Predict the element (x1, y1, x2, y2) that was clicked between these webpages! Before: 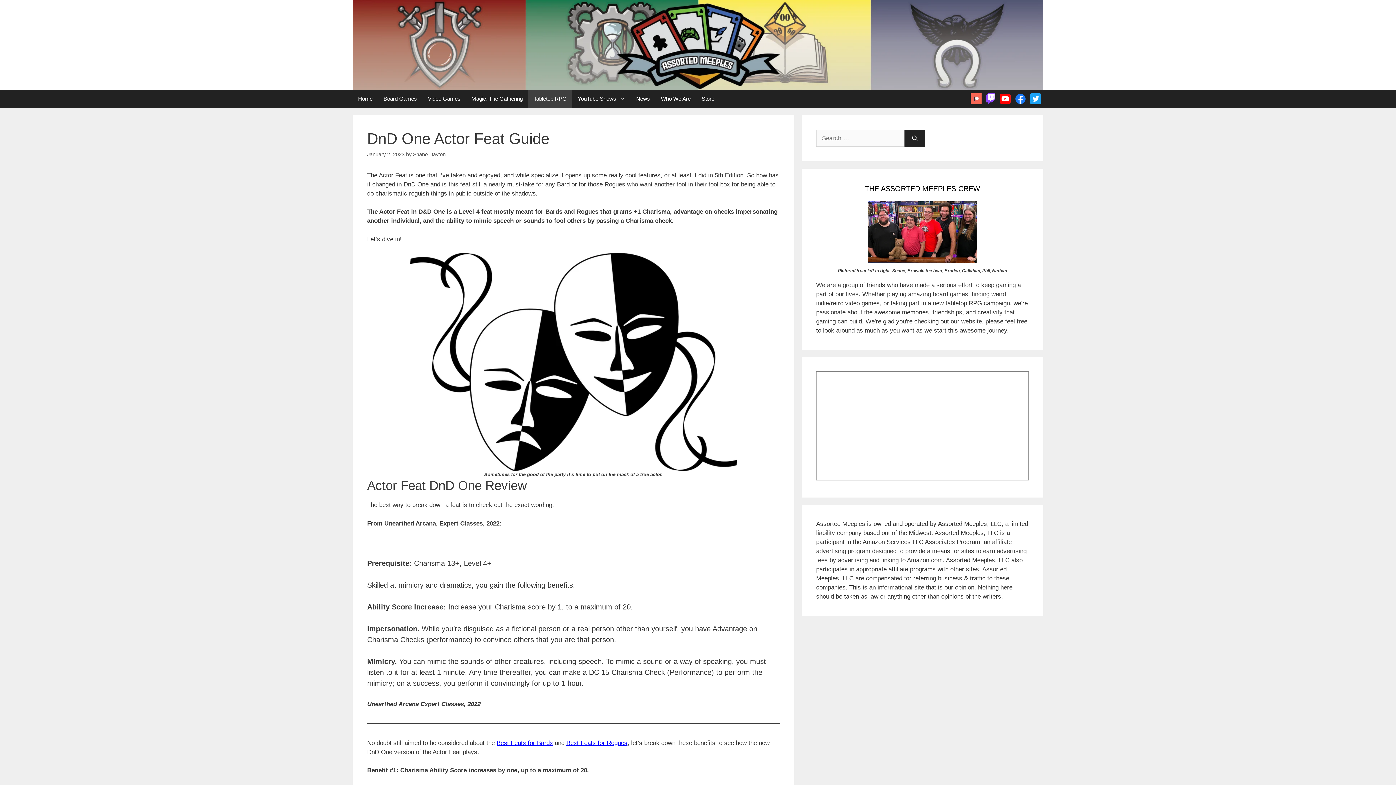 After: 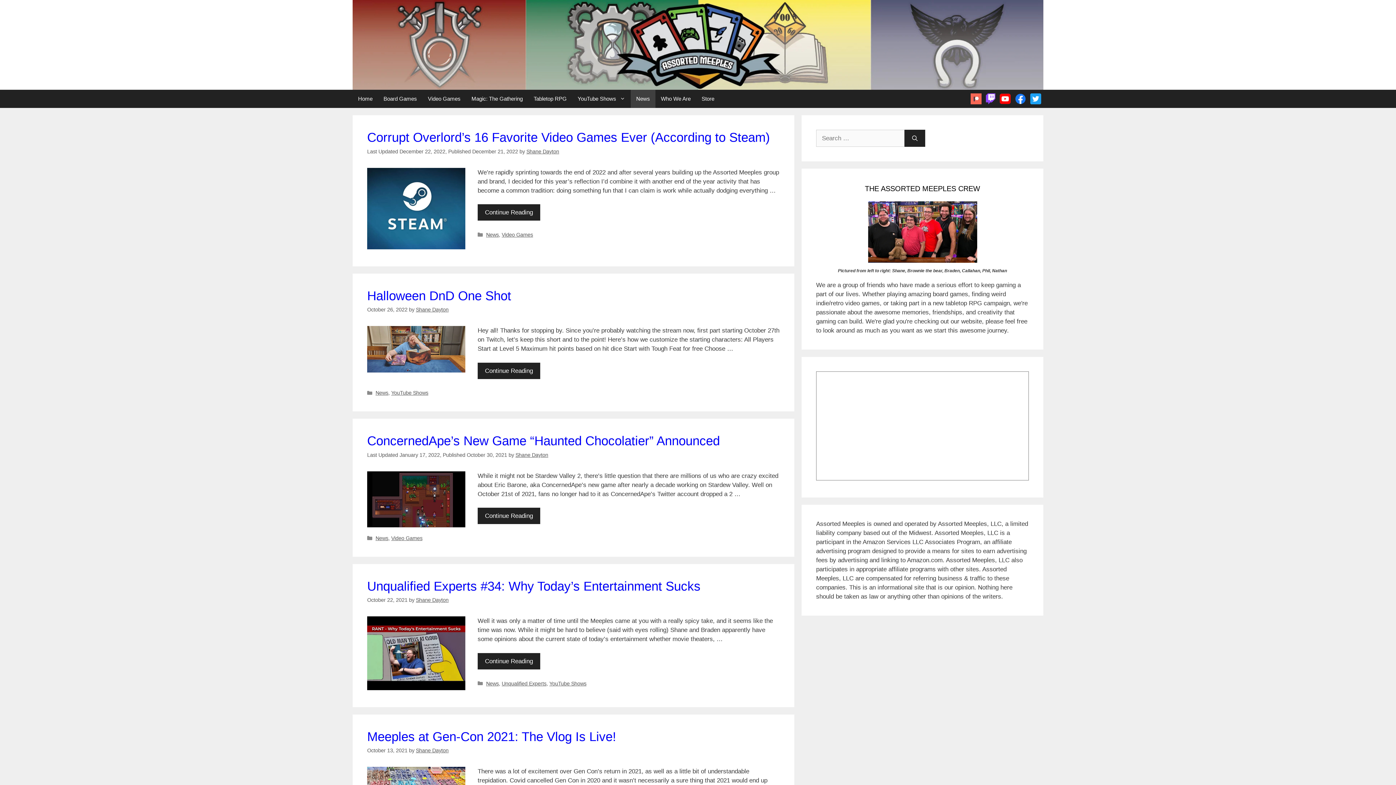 Action: bbox: (630, 89, 655, 108) label: News